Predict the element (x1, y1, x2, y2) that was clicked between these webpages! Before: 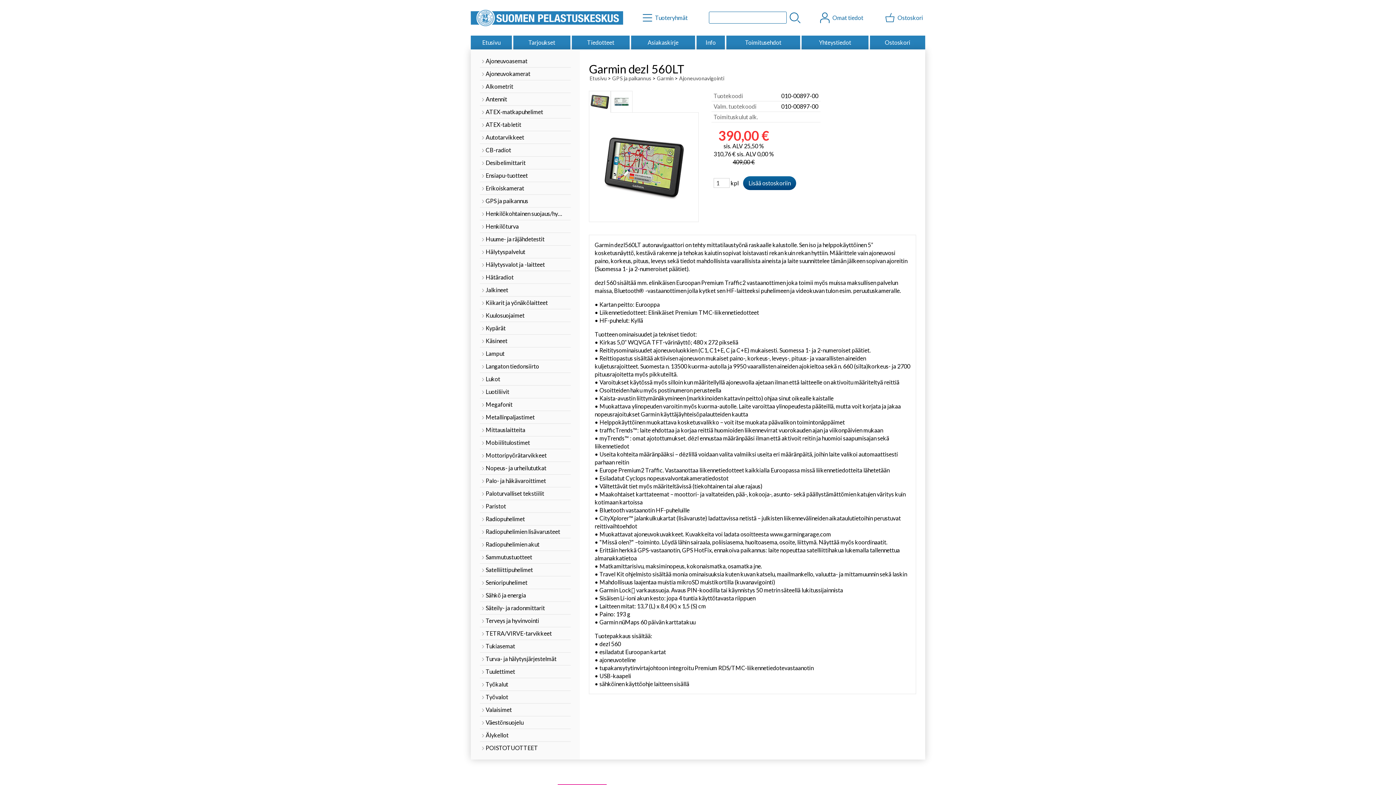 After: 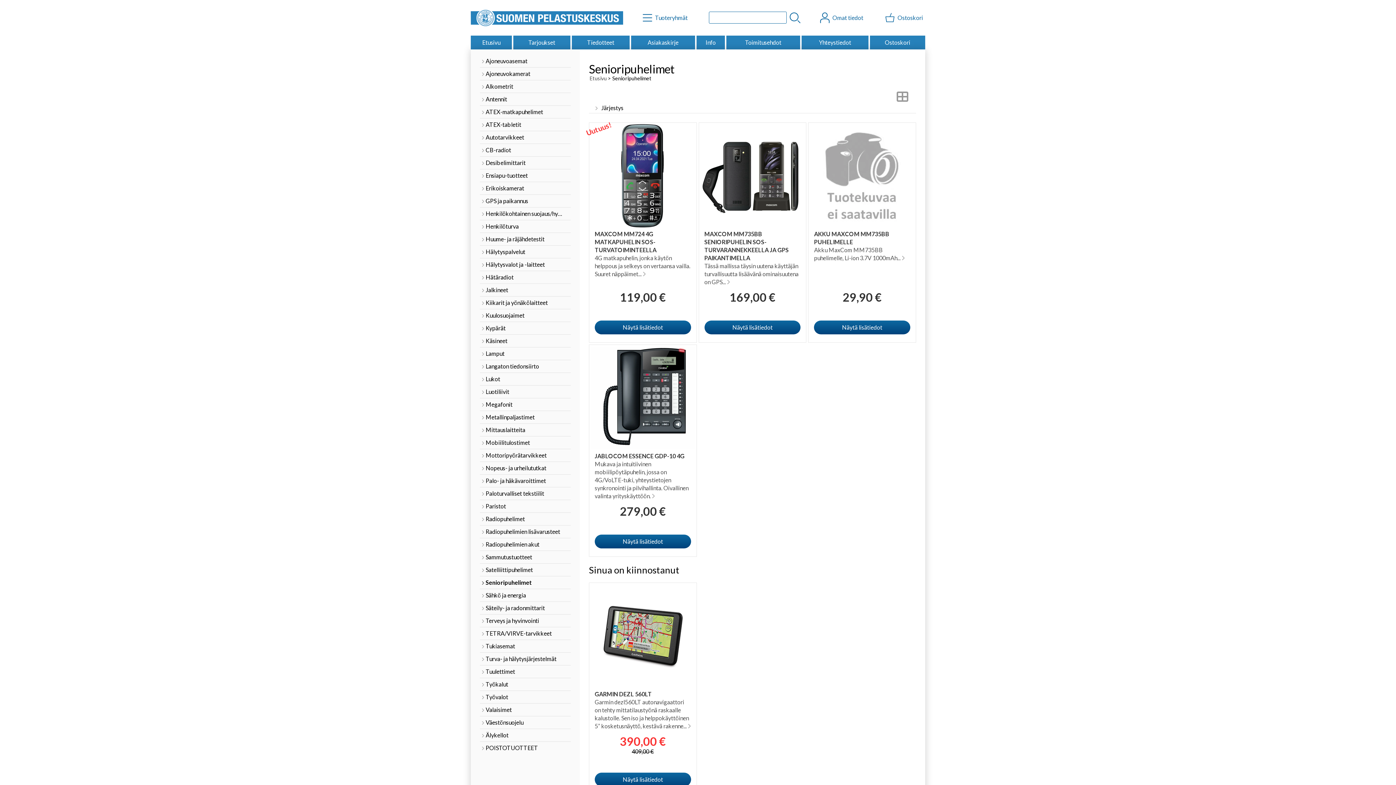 Action: bbox: (480, 576, 570, 589) label: Senioripuhelimet